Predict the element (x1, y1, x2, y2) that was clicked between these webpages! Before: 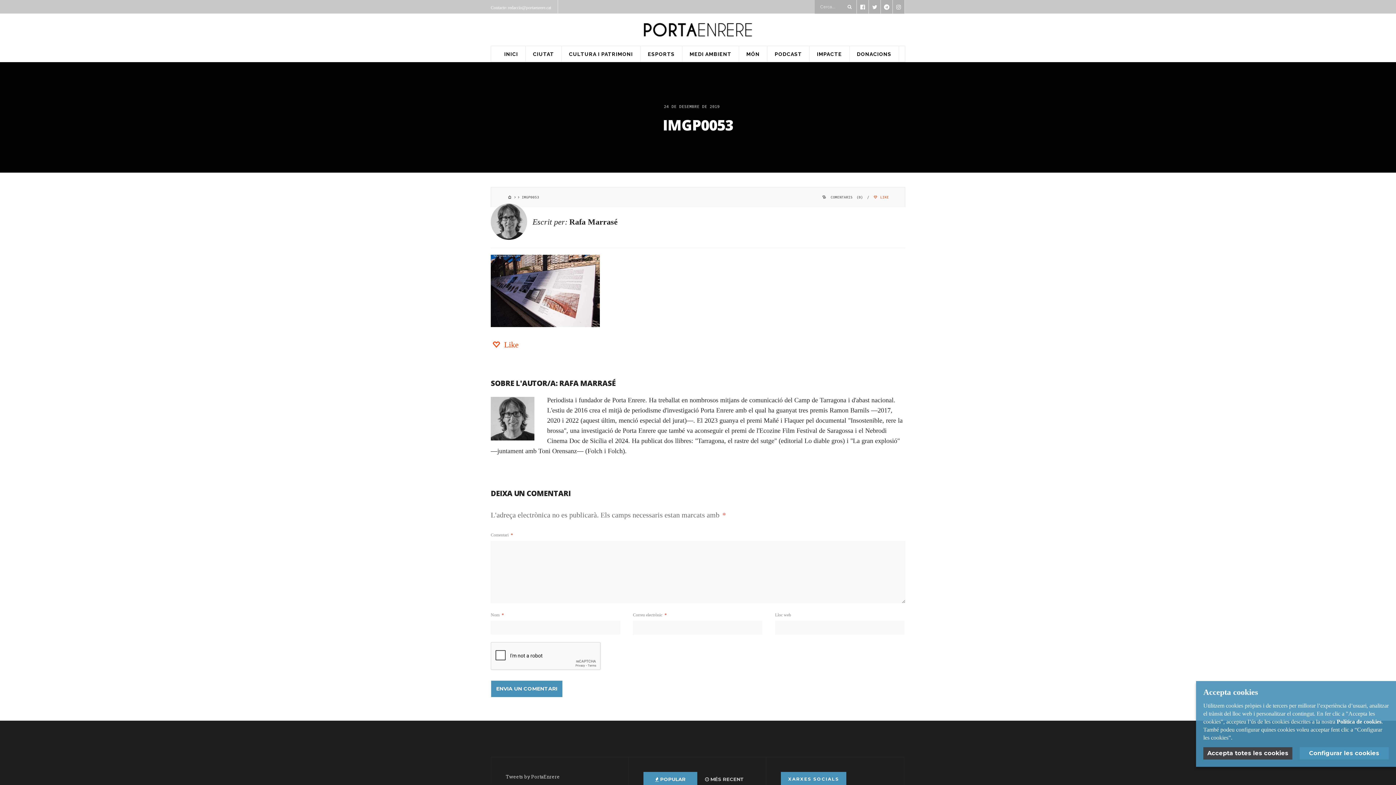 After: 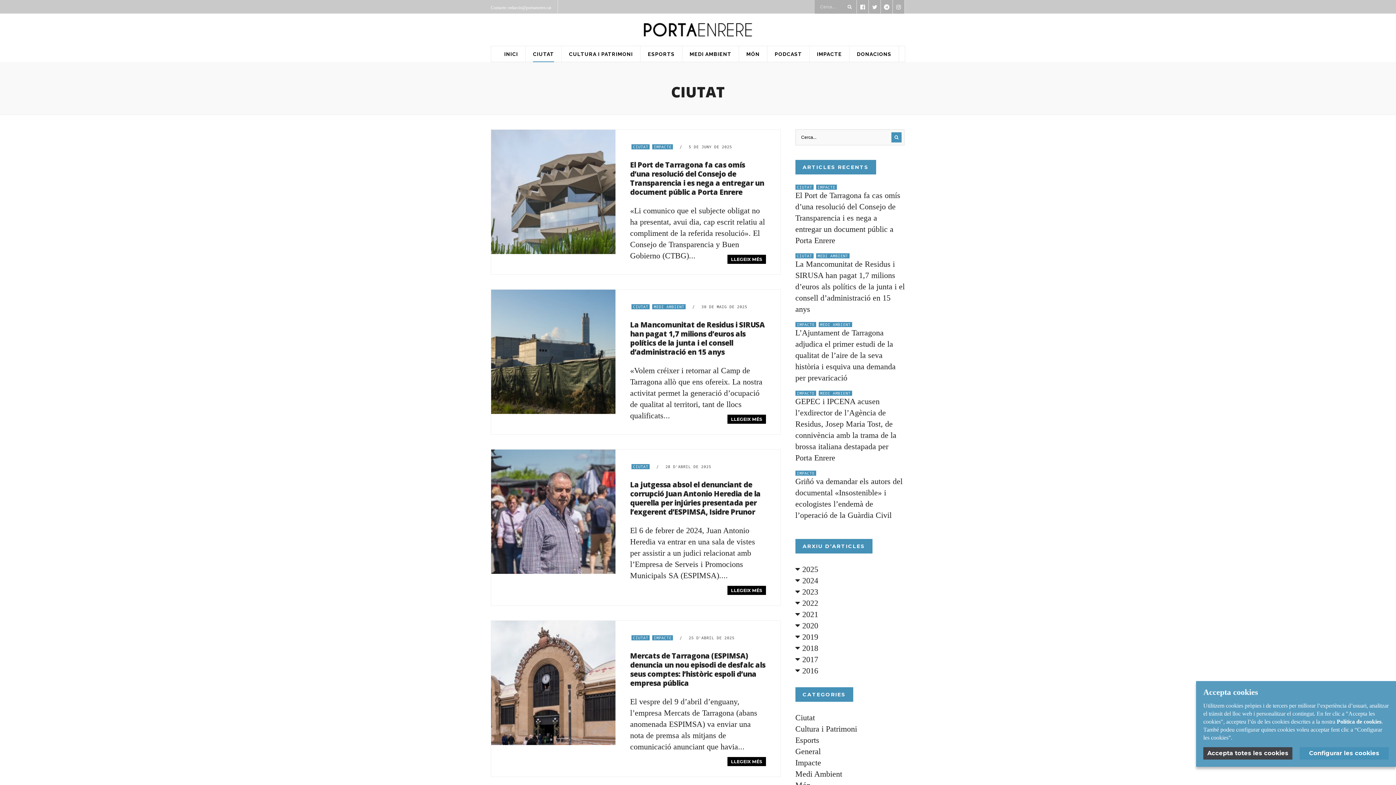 Action: label: CIUTAT bbox: (533, 46, 554, 62)